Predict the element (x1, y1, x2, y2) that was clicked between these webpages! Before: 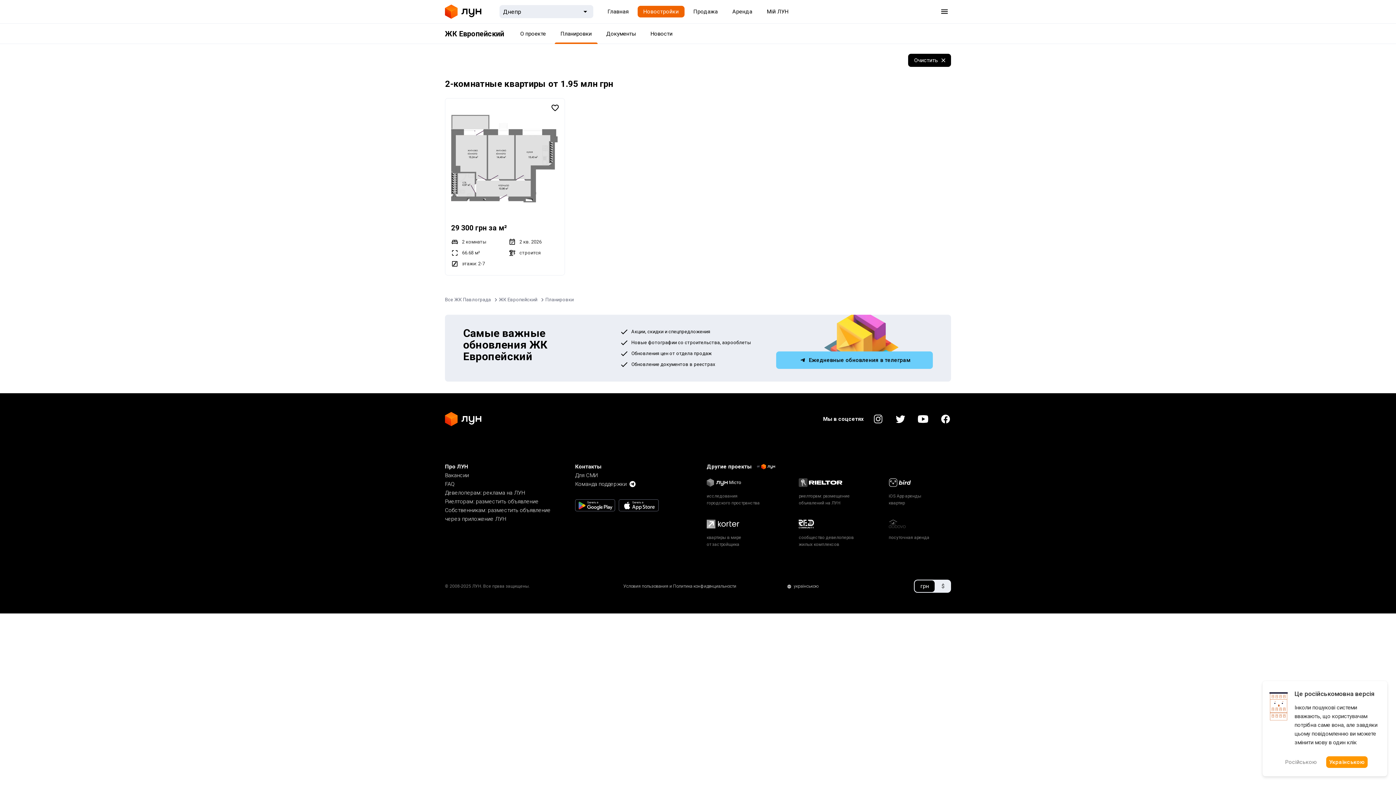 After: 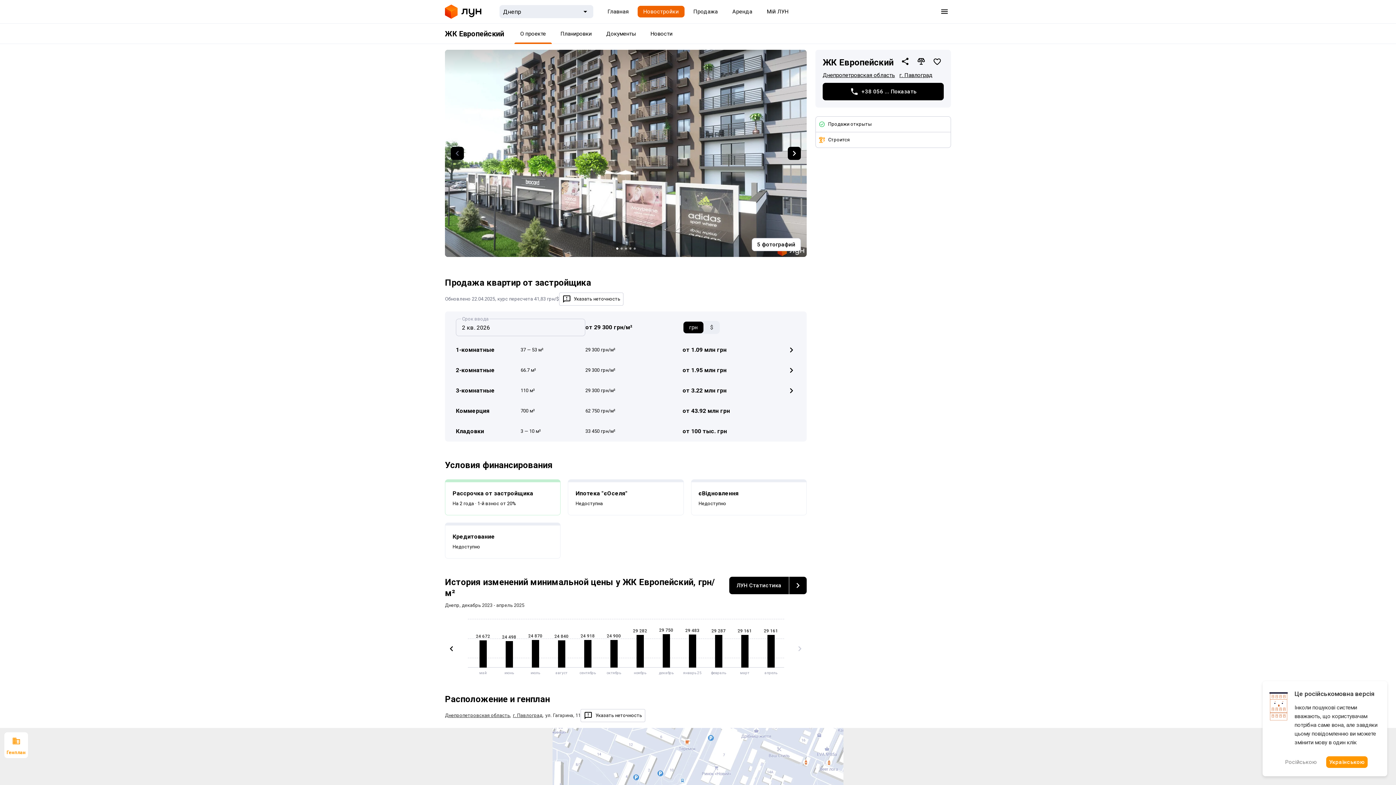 Action: bbox: (499, 296, 537, 304) label: ЖК Европейский